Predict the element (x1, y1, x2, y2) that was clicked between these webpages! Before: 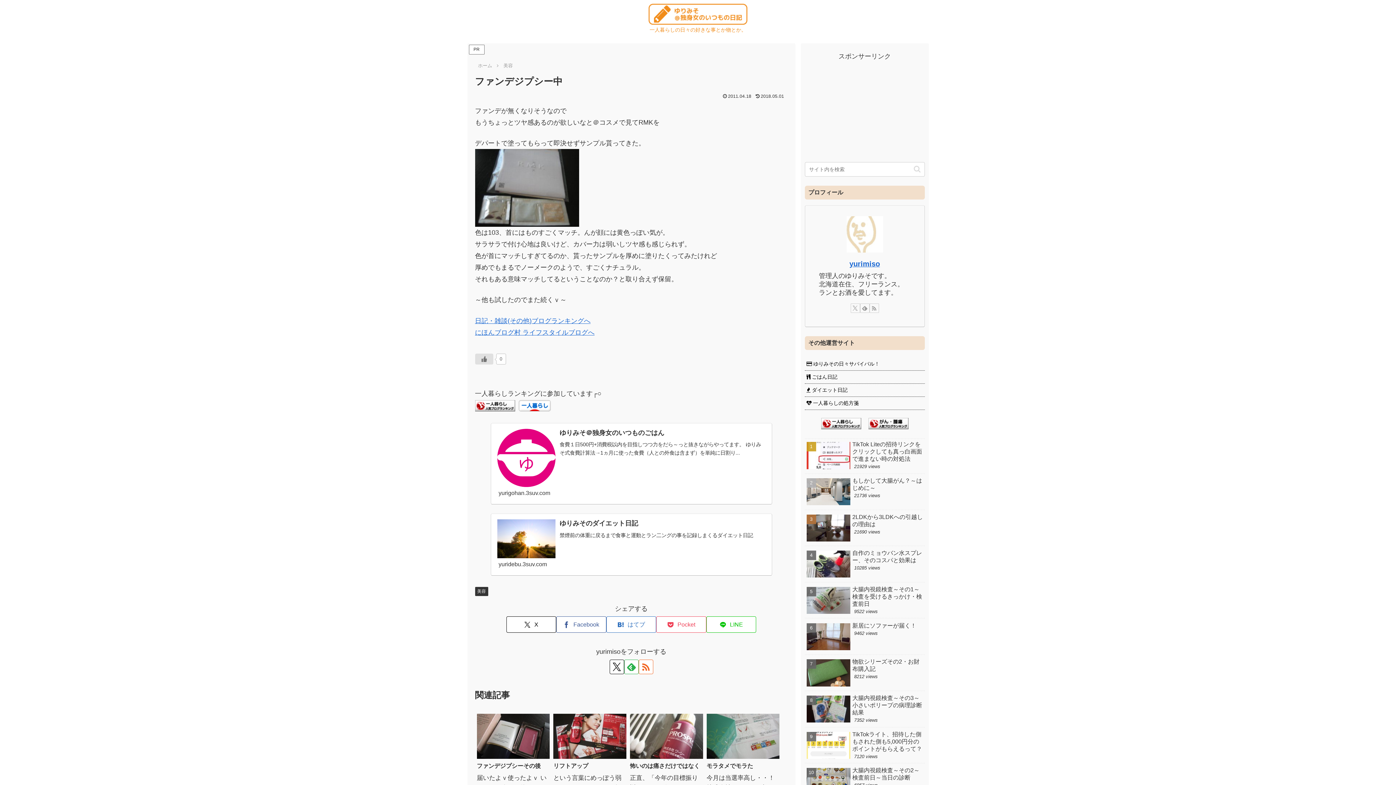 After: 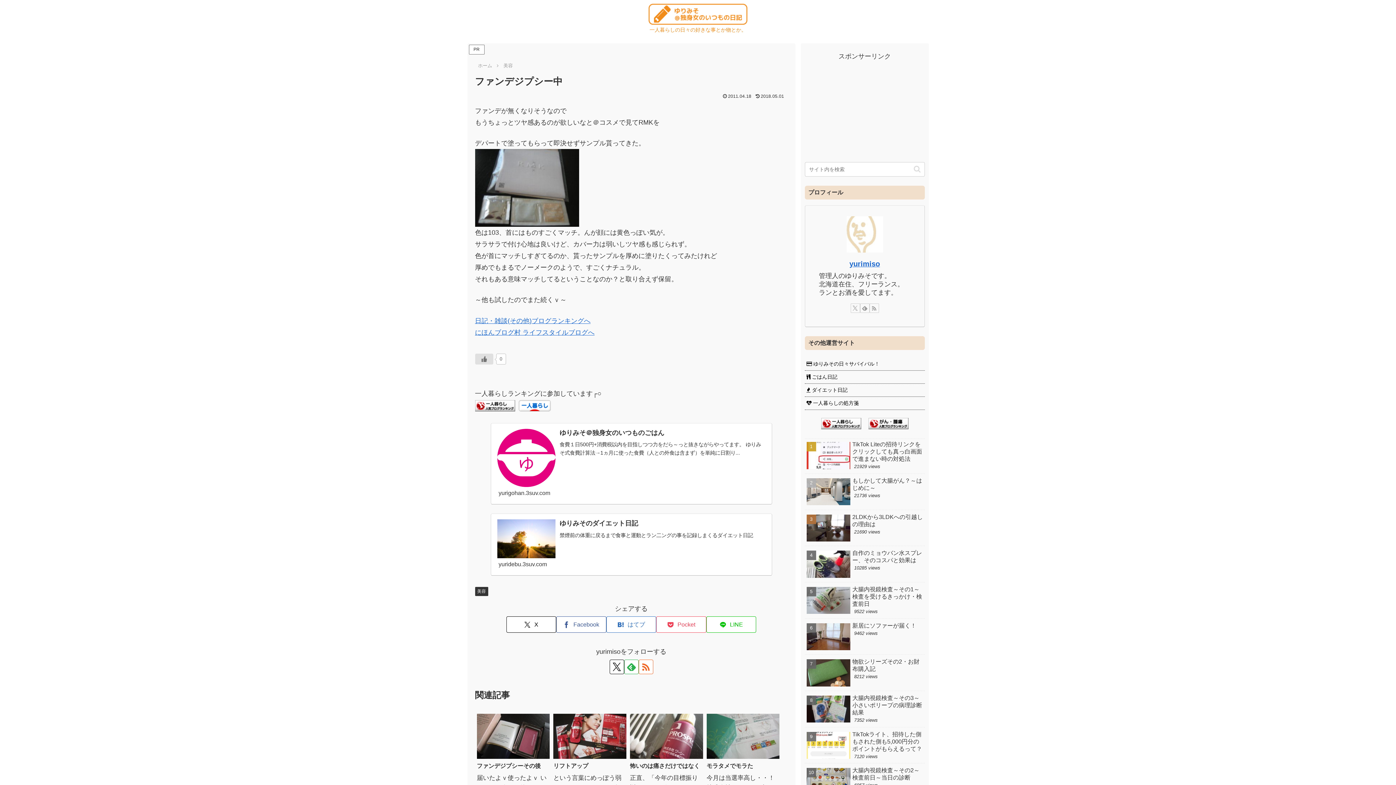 Action: bbox: (475, 401, 515, 409)